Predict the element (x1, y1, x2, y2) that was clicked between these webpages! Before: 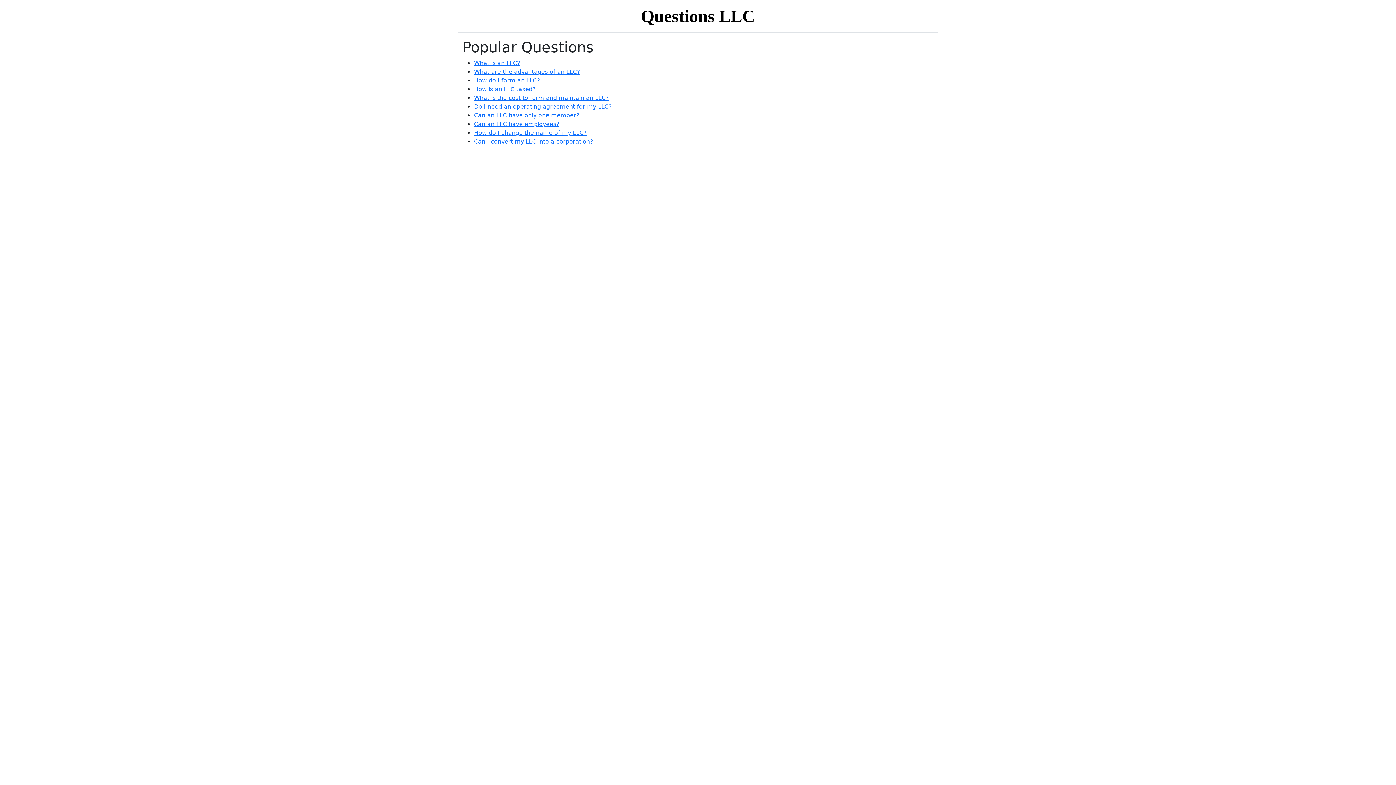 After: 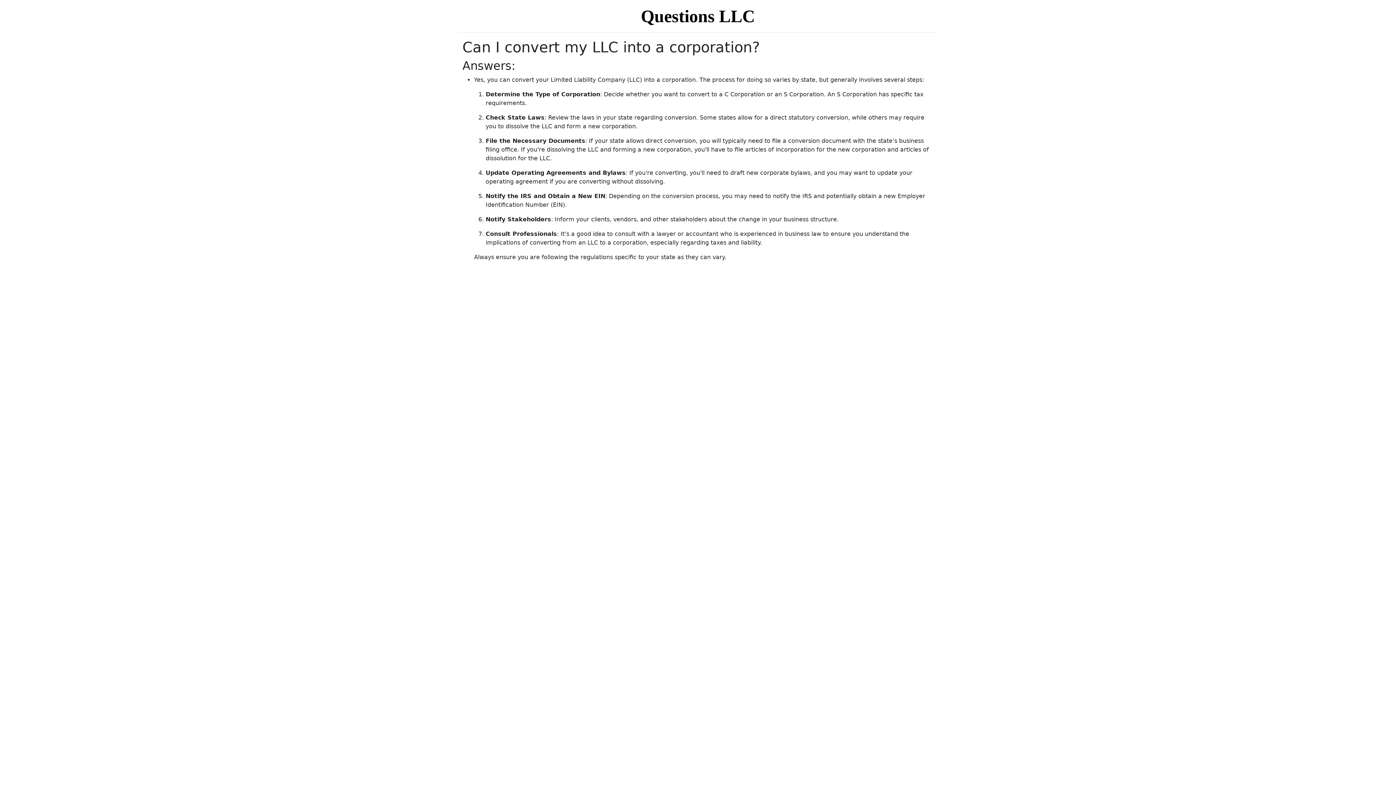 Action: label: Can I convert my LLC into a corporation? bbox: (474, 138, 593, 145)